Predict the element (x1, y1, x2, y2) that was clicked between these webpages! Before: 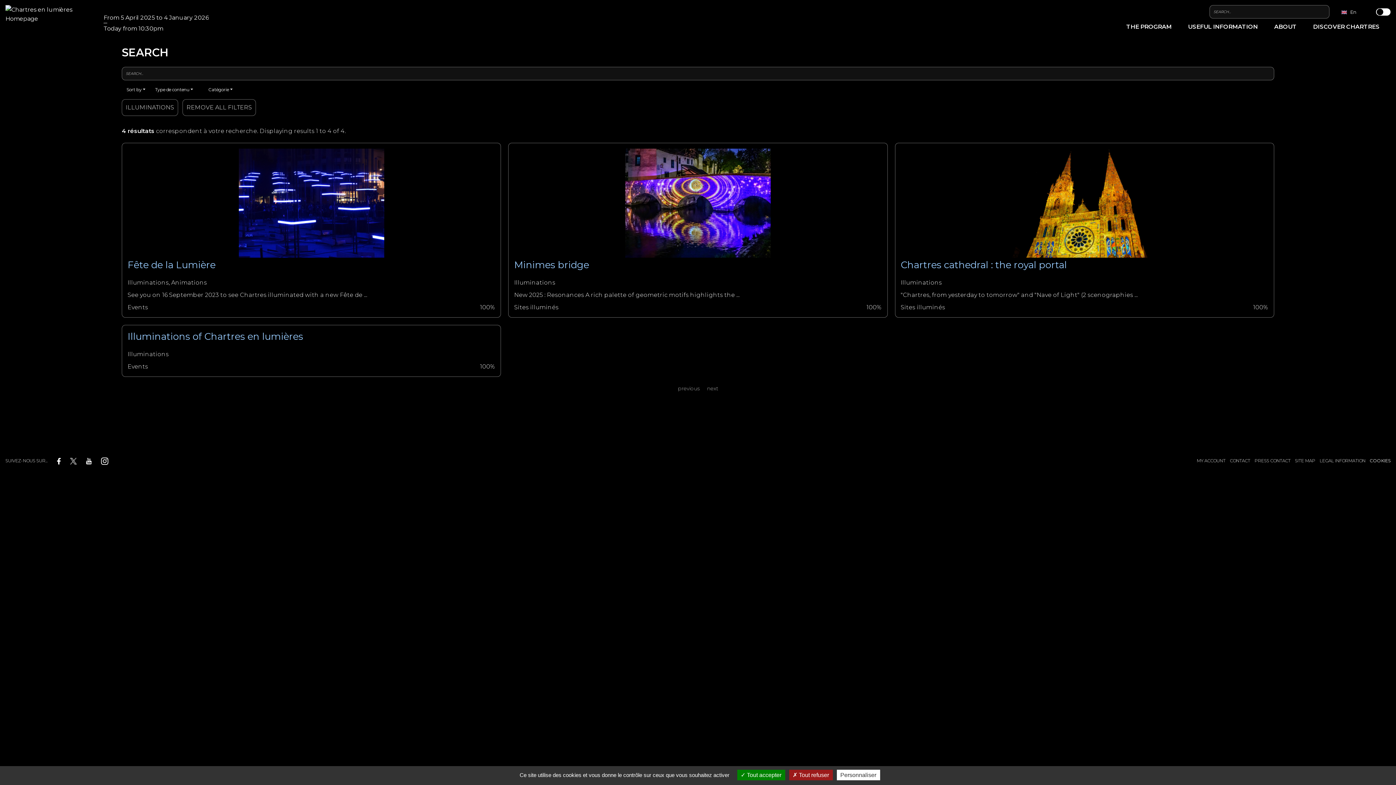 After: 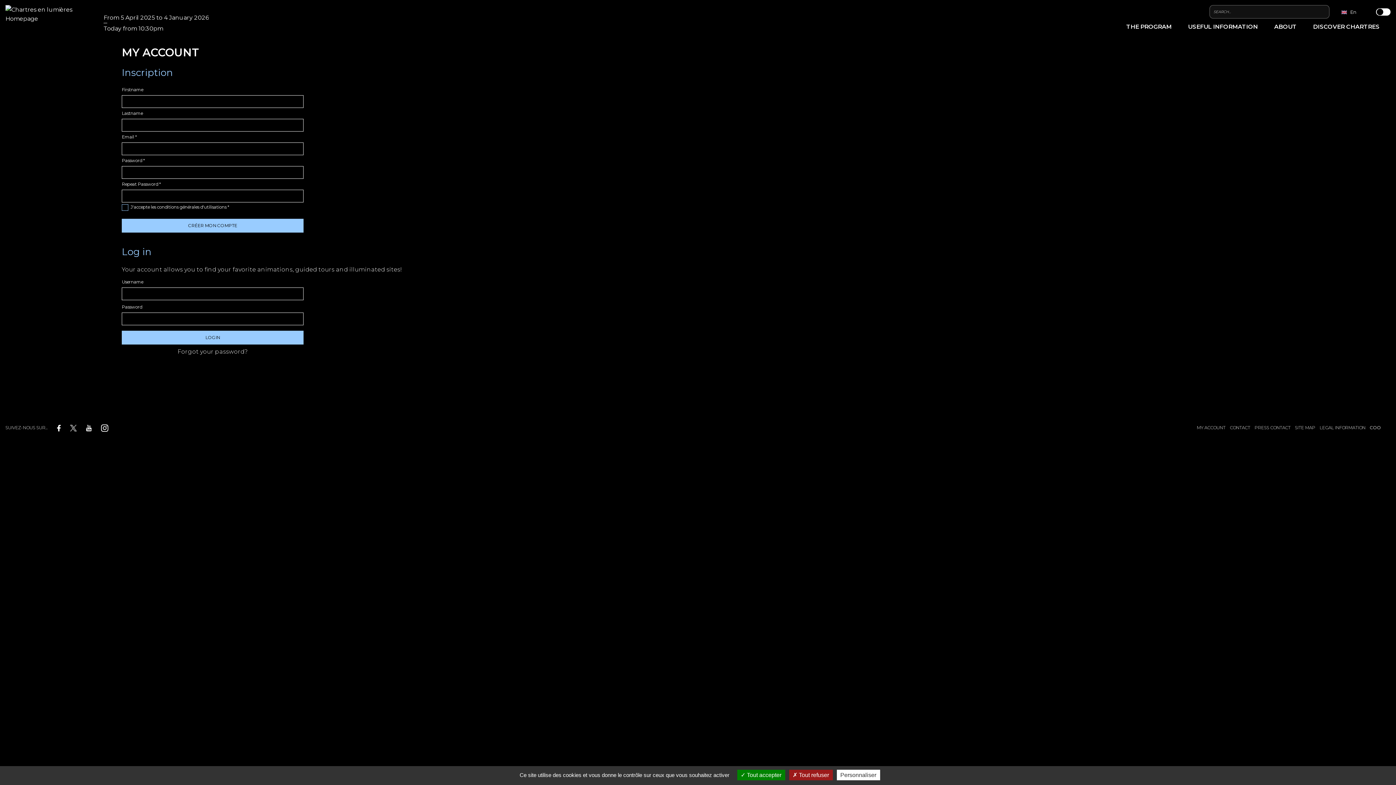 Action: bbox: (1194, 454, 1228, 467) label: MY ACCOUNT